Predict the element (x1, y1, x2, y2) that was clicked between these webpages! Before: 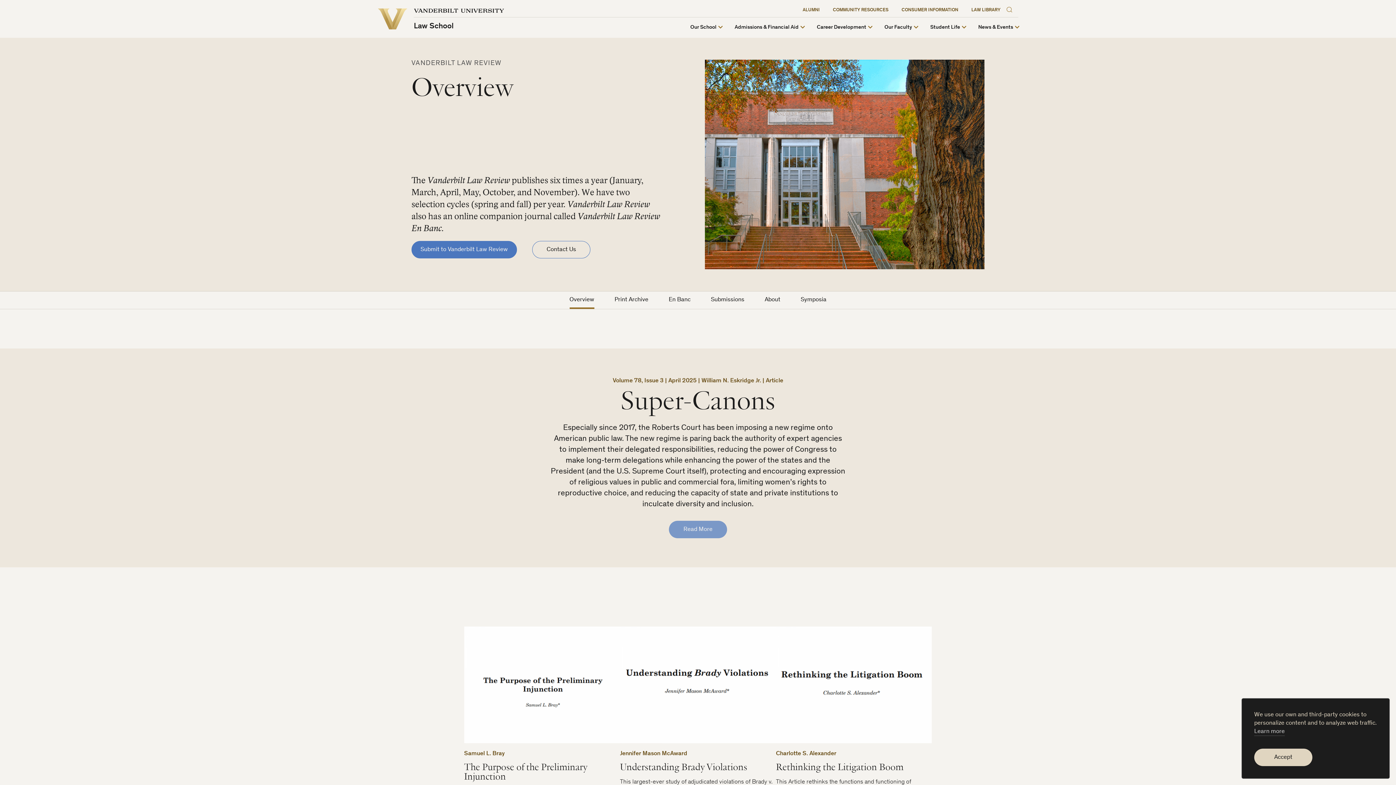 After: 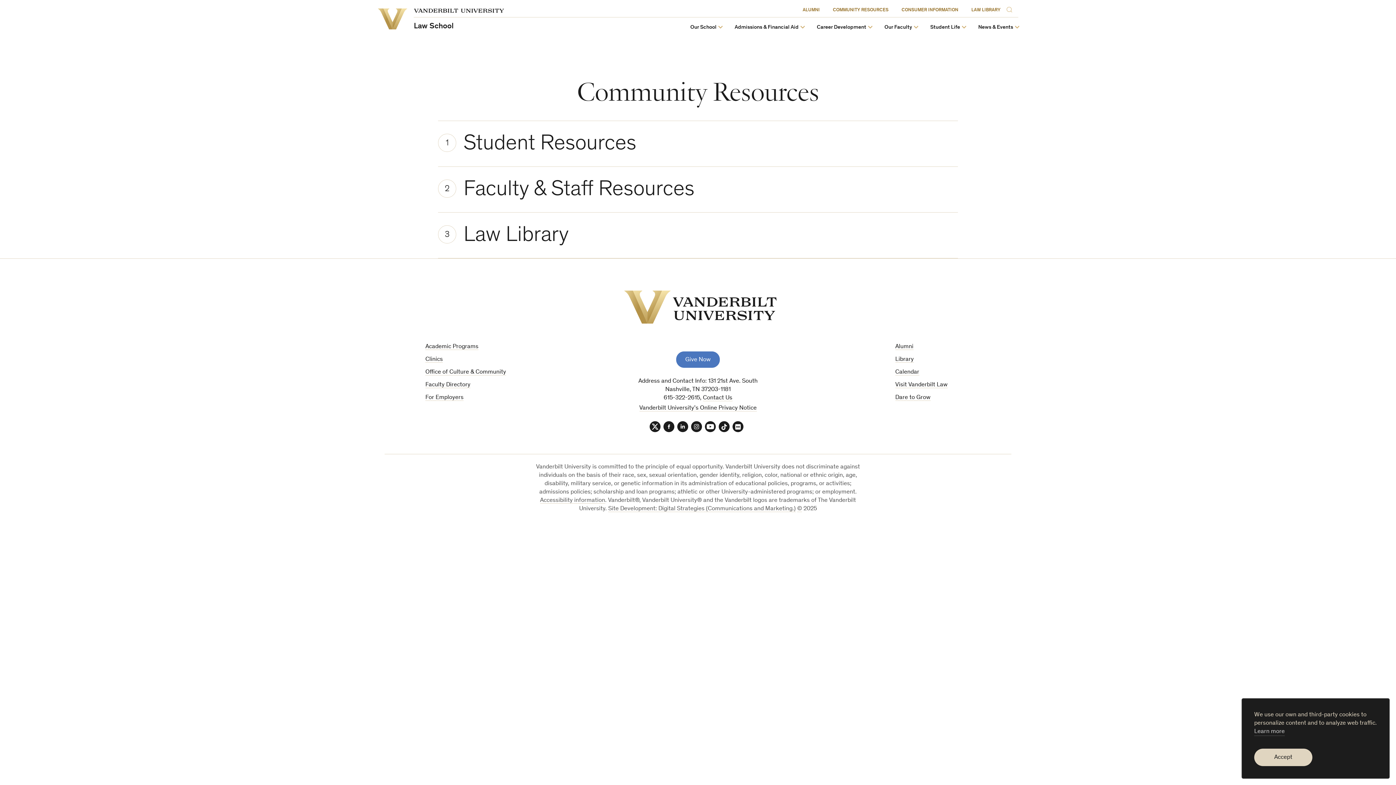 Action: label: COMMUNITY RESOURCES bbox: (826, 2, 895, 15)